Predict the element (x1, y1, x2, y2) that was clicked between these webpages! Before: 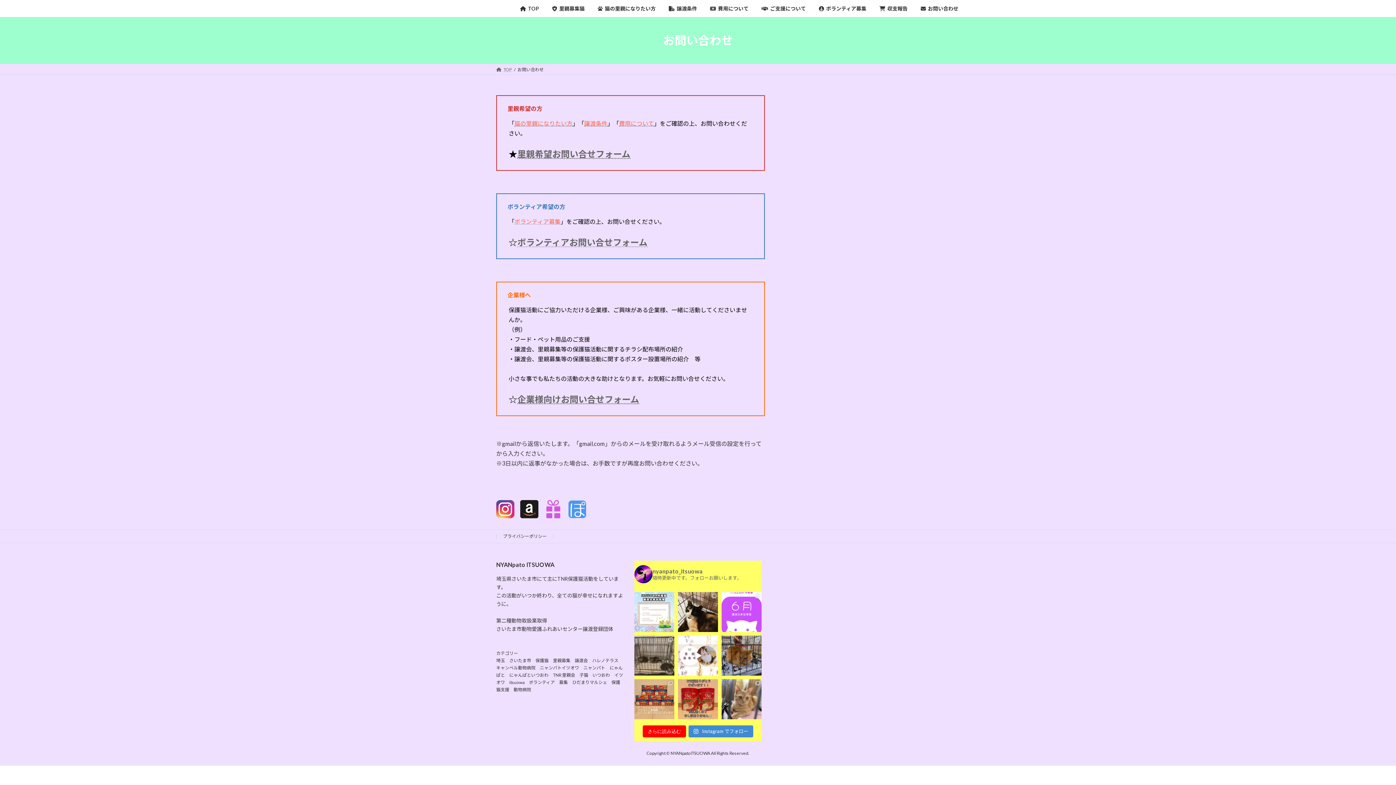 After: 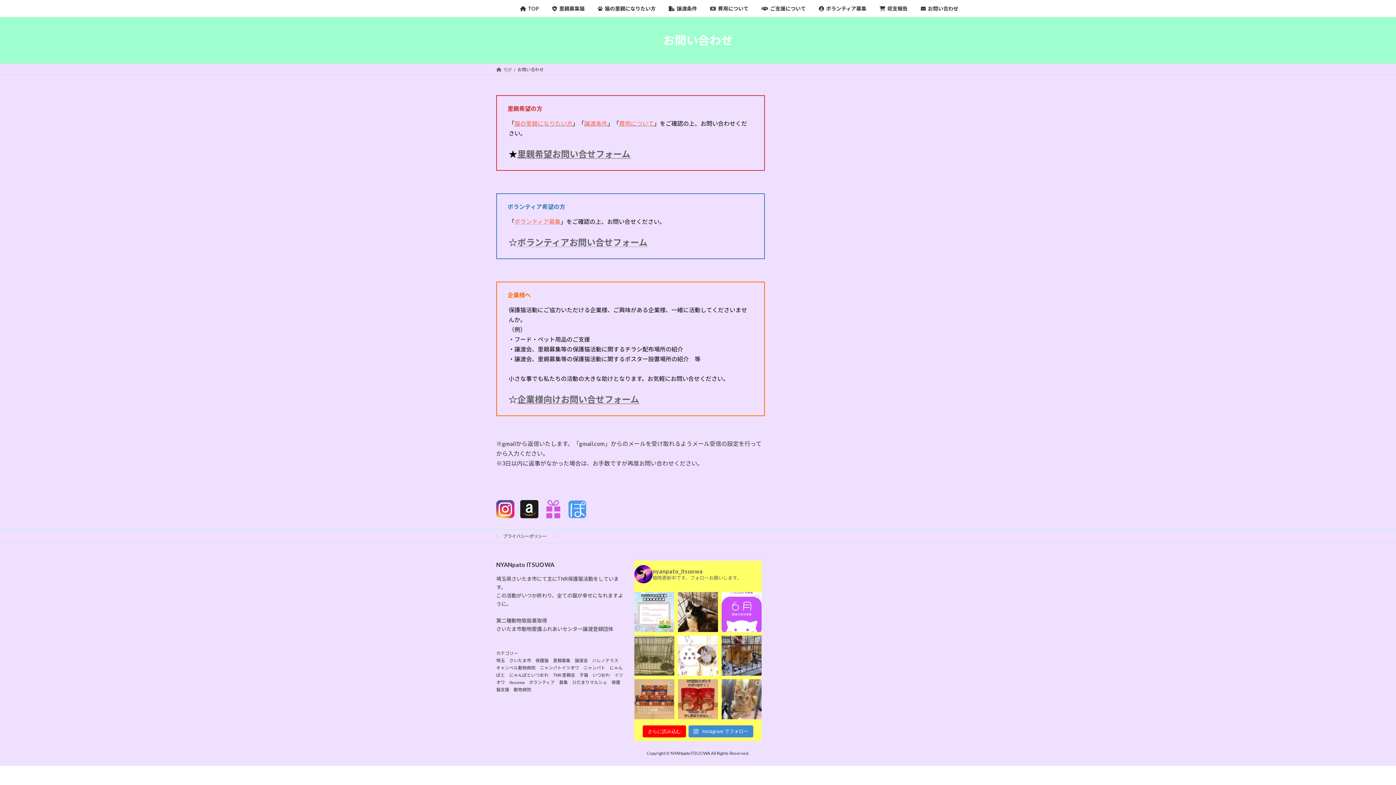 Action: label: 【子猫保護しました】 さいたま市西 bbox: (634, 636, 674, 676)